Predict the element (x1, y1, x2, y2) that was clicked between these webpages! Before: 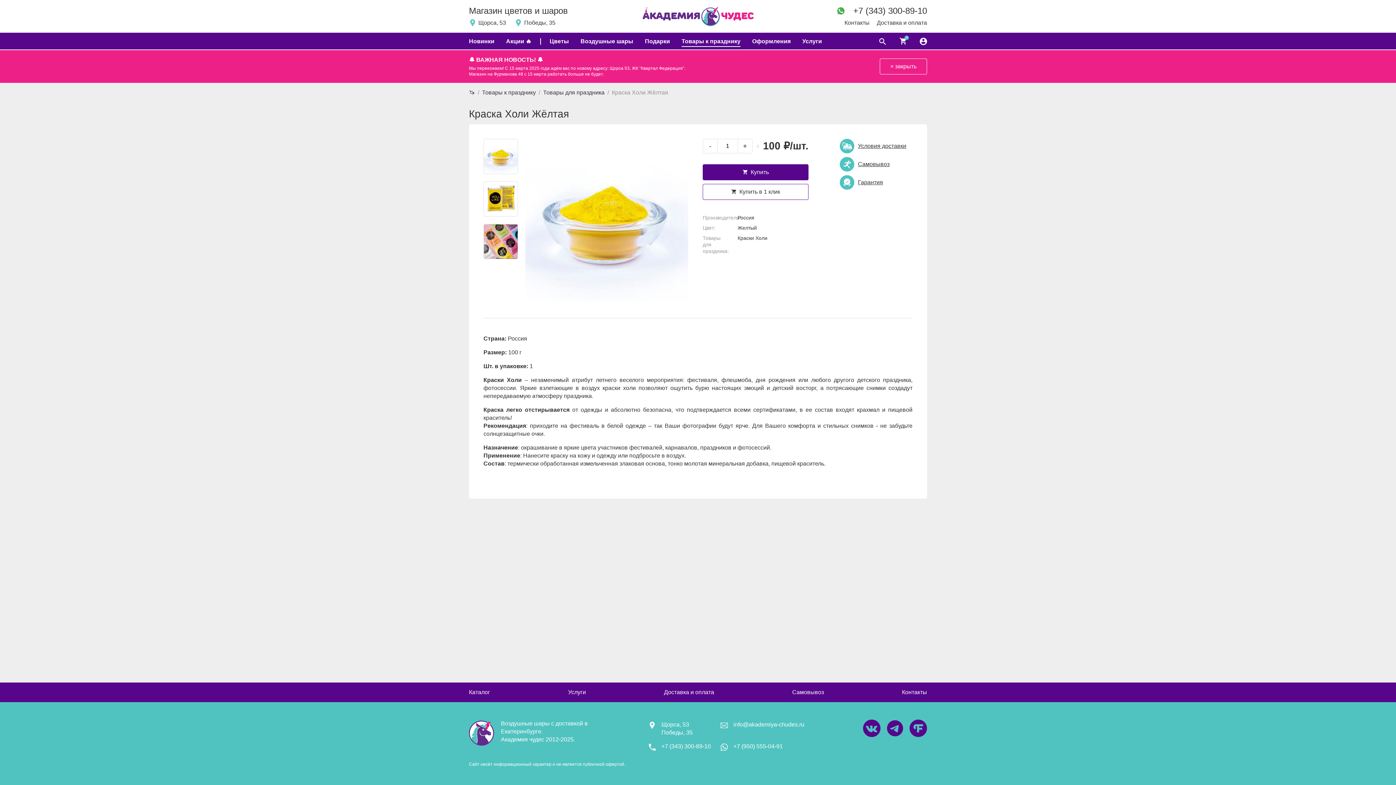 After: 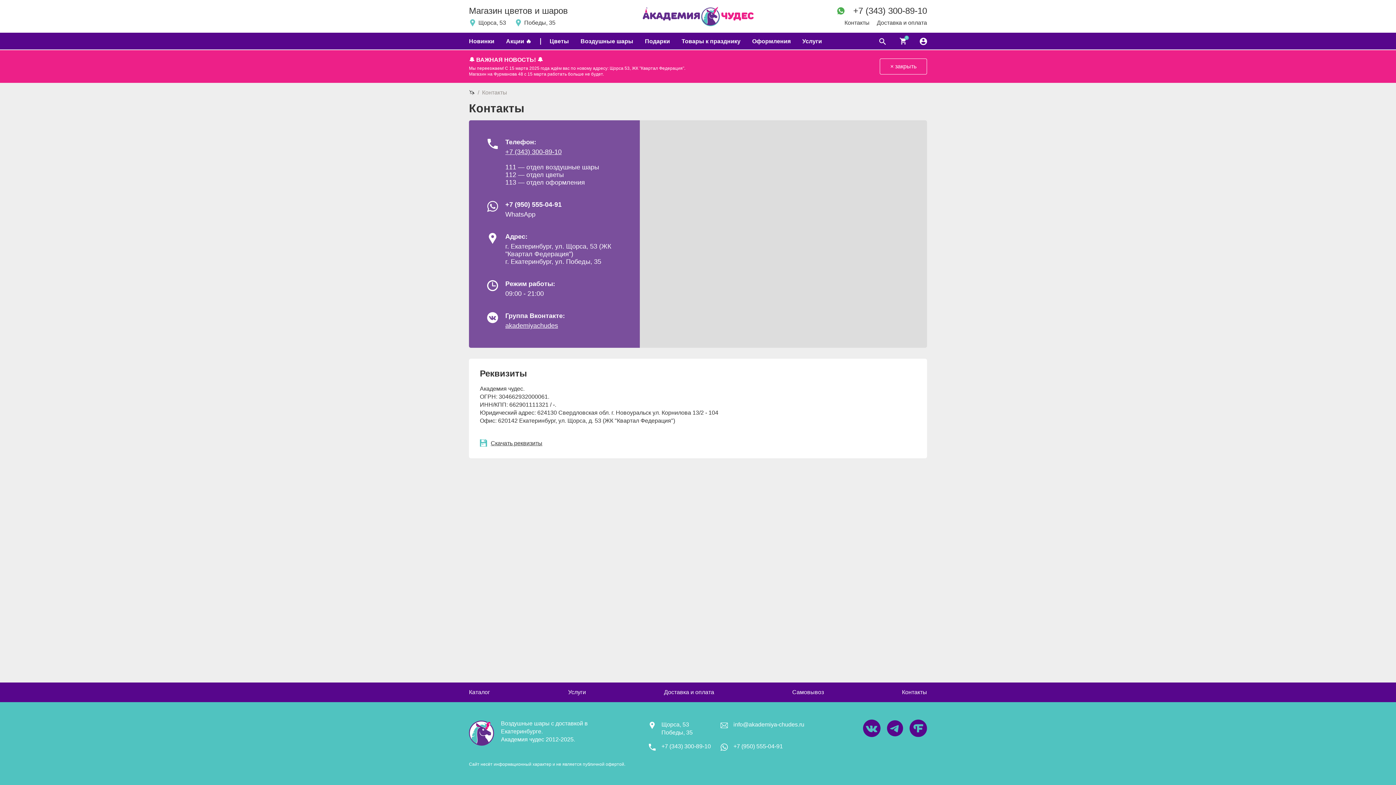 Action: label: Контакты bbox: (844, 19, 869, 25)